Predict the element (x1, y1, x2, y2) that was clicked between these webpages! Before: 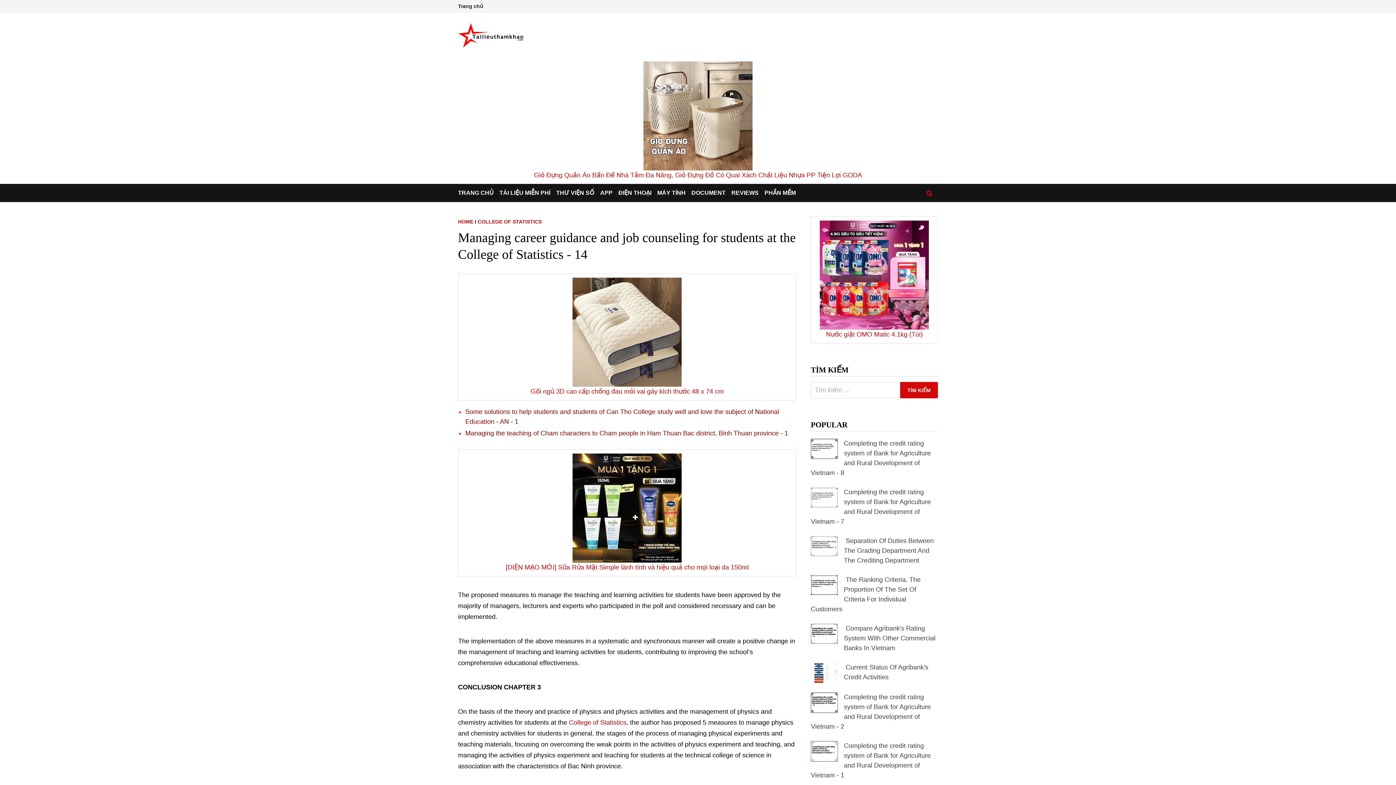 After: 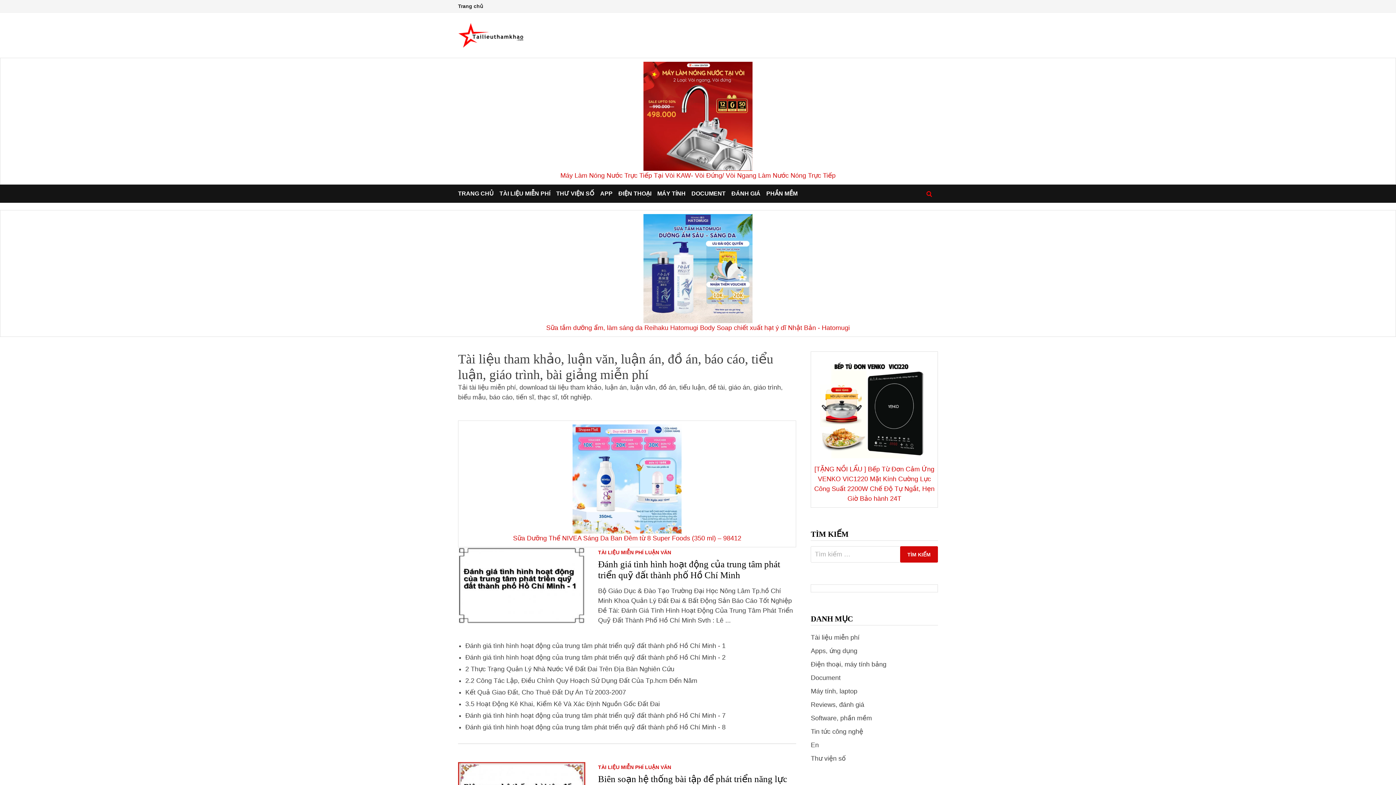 Action: bbox: (458, 218, 473, 224) label: HOME